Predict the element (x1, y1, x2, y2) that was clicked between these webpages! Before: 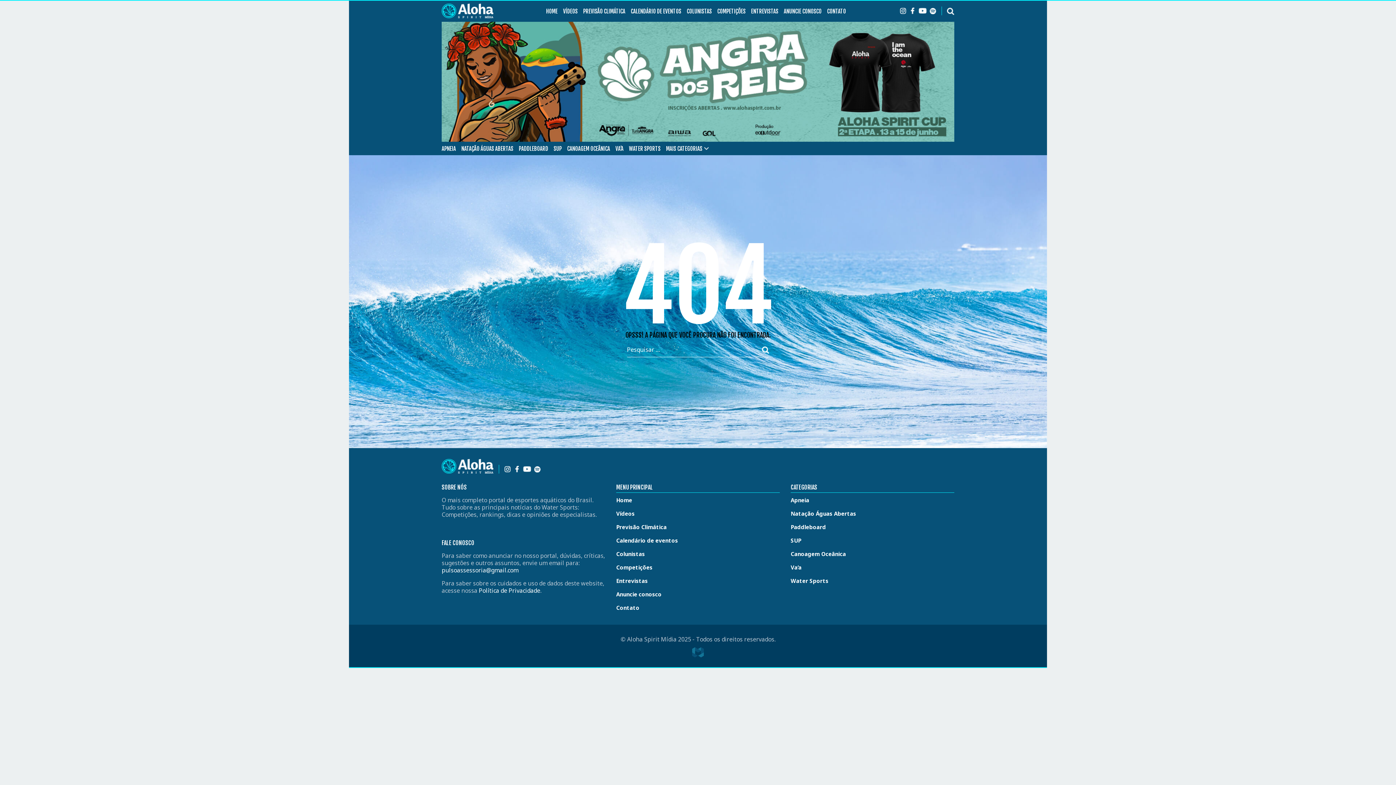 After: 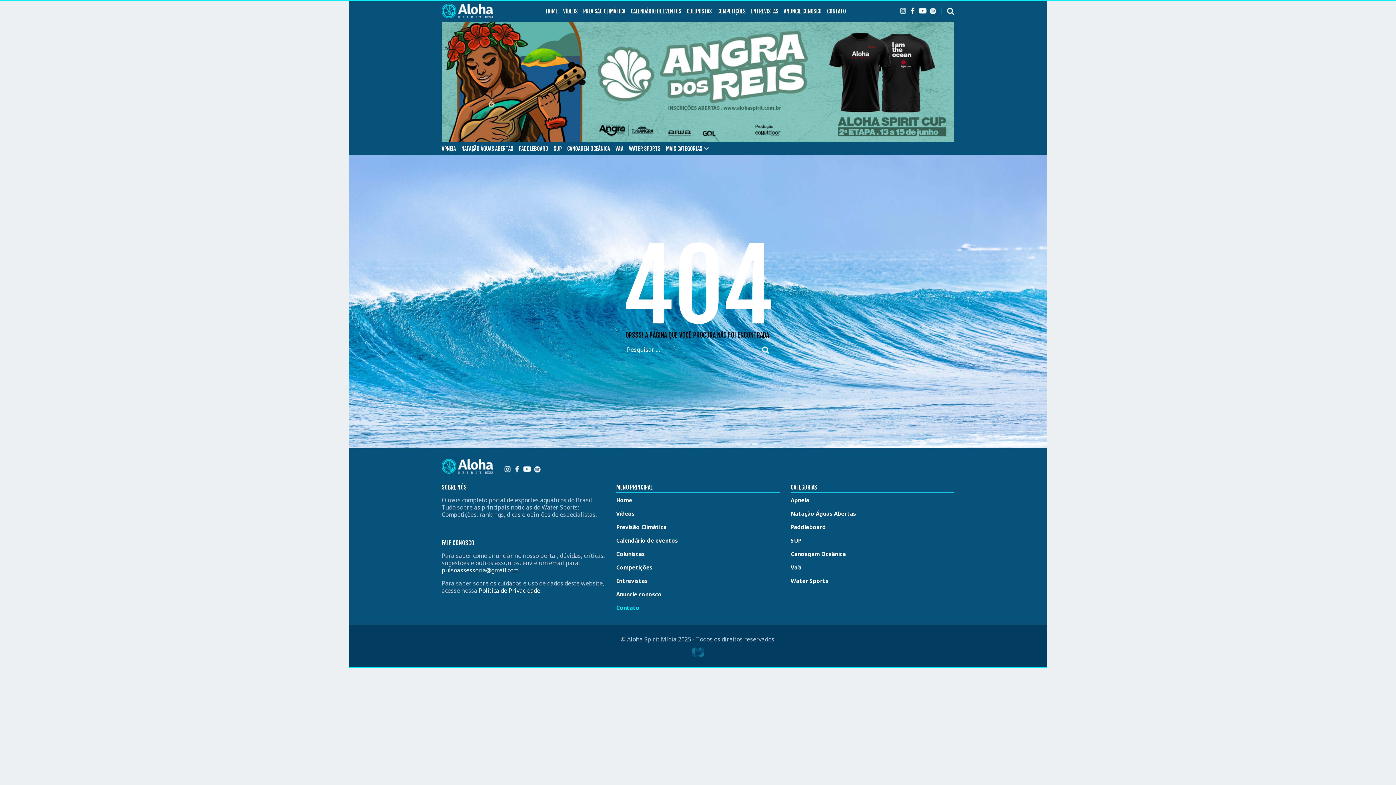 Action: label: Contato bbox: (616, 600, 639, 613)